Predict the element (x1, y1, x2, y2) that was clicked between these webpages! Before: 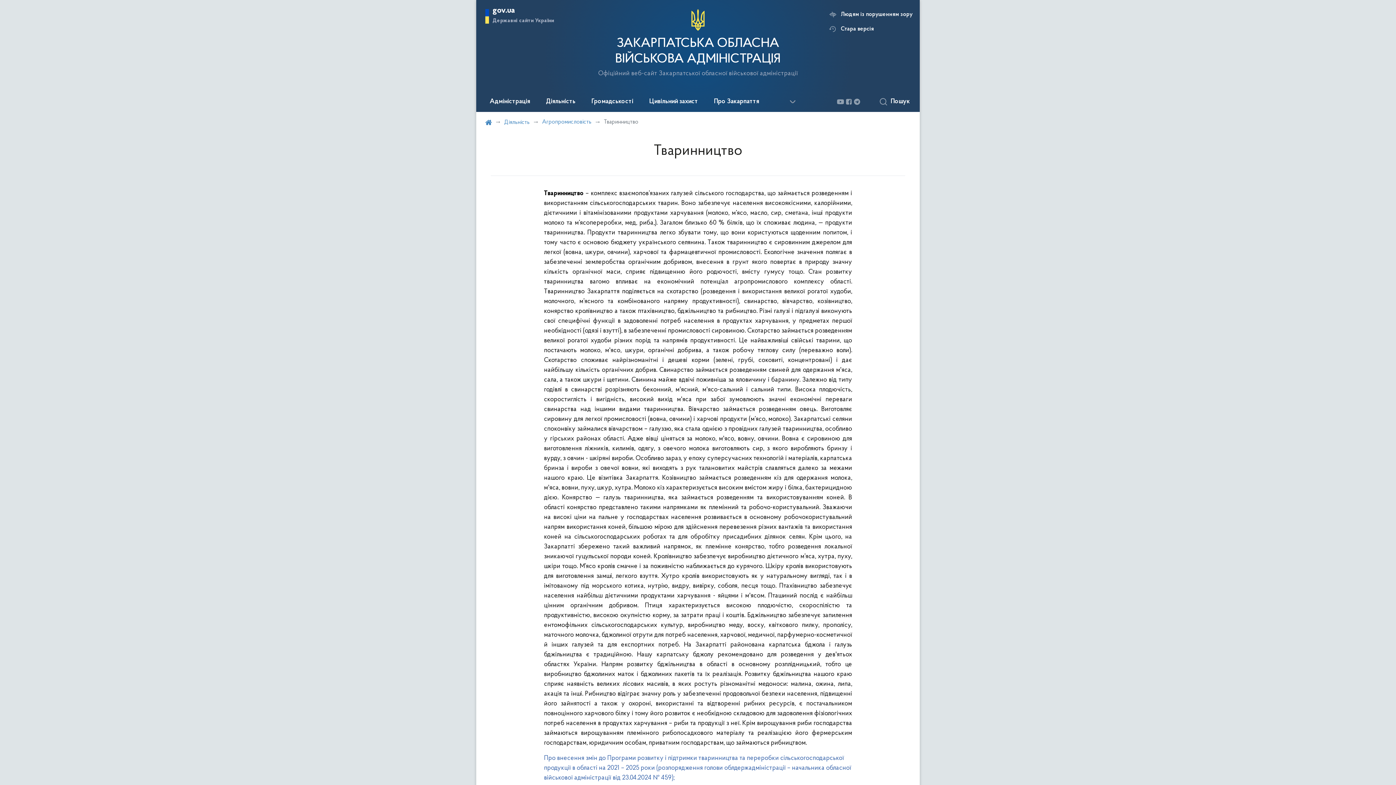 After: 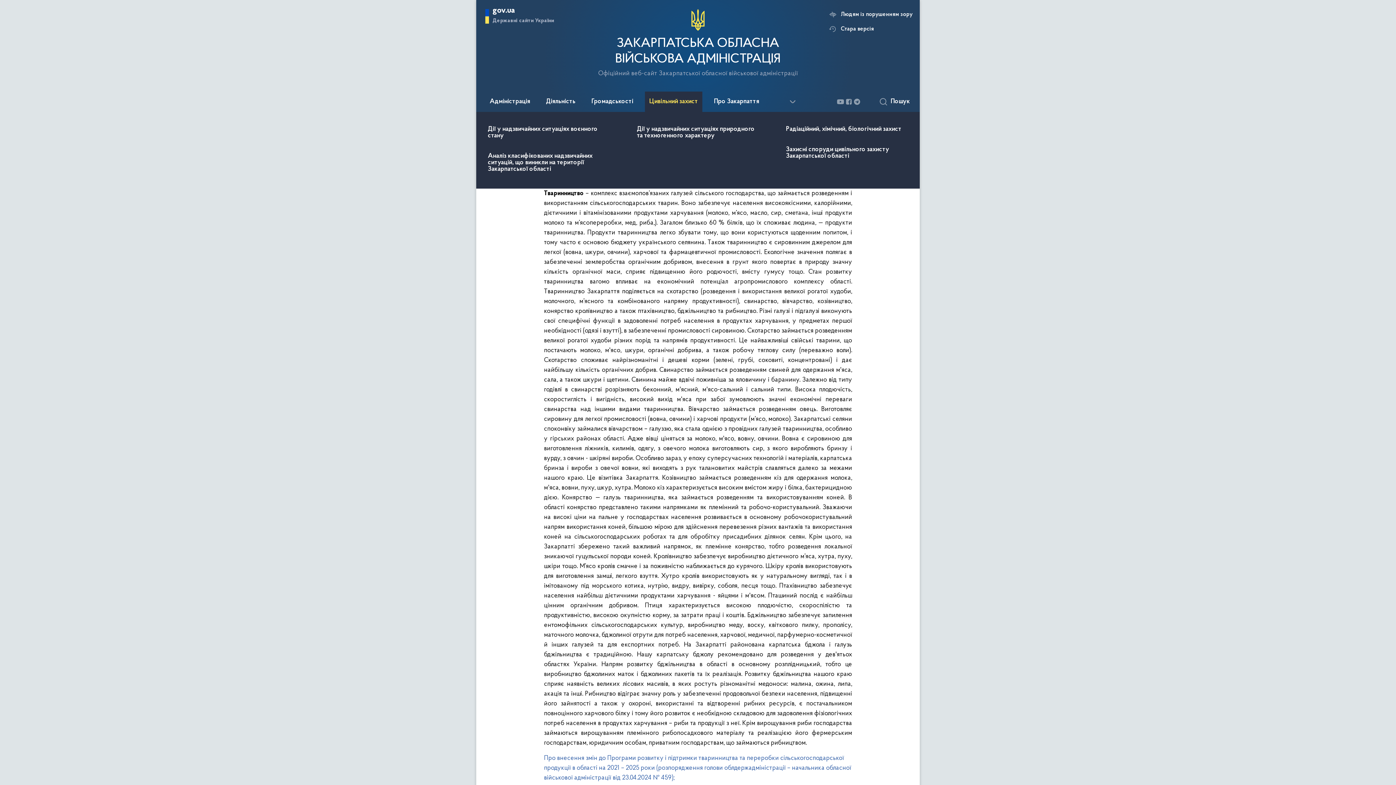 Action: label: Цивільний захист bbox: (645, 91, 702, 112)